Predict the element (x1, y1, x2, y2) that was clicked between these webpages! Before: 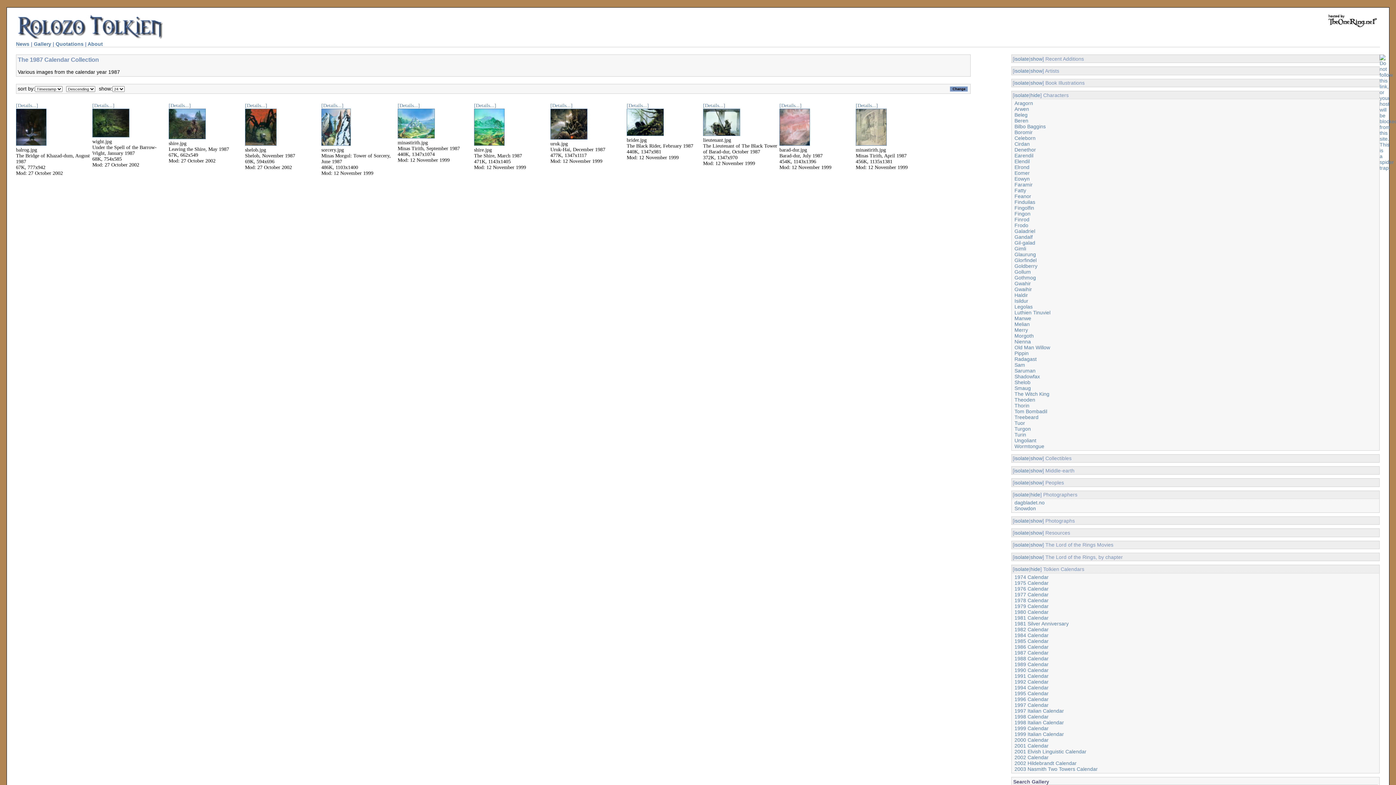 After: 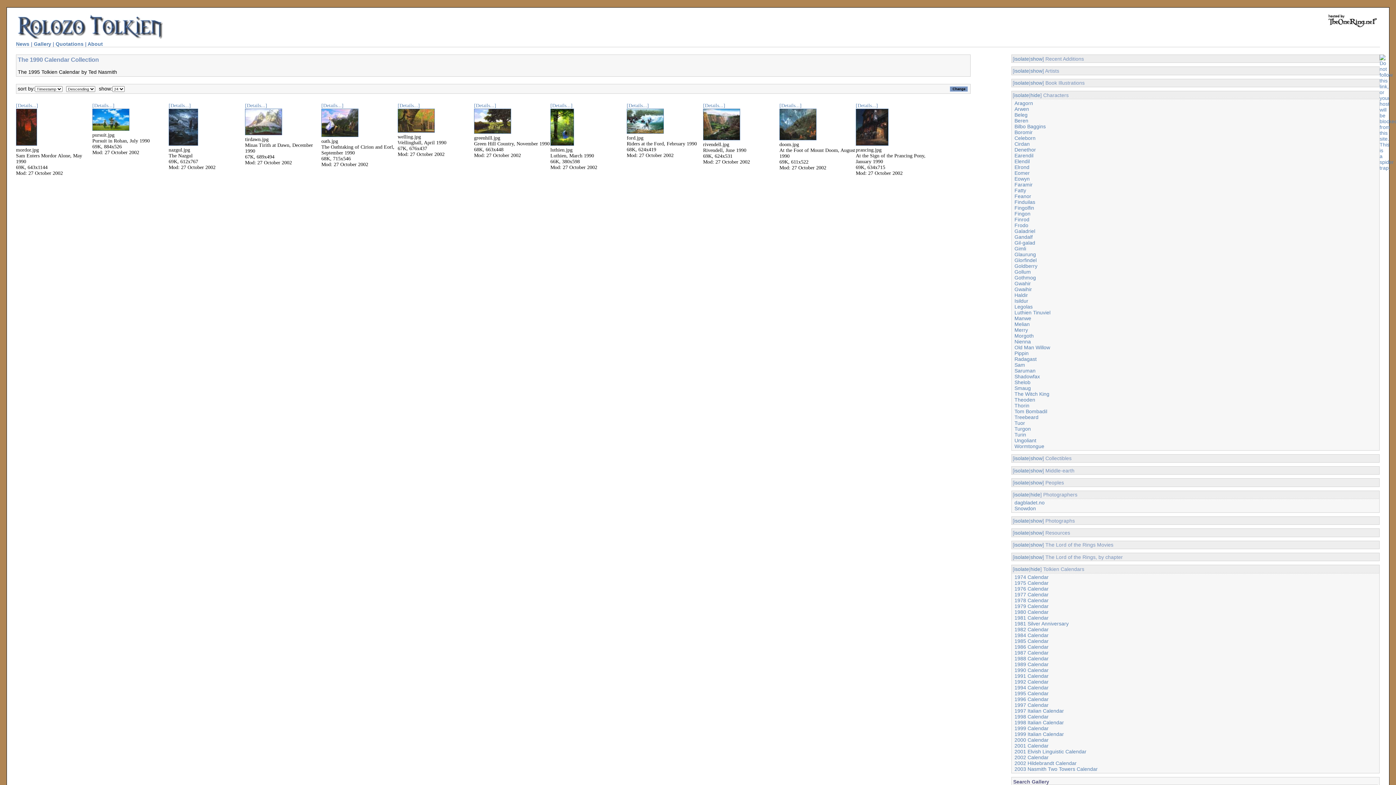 Action: bbox: (1014, 667, 1048, 673) label: 1990 Calendar